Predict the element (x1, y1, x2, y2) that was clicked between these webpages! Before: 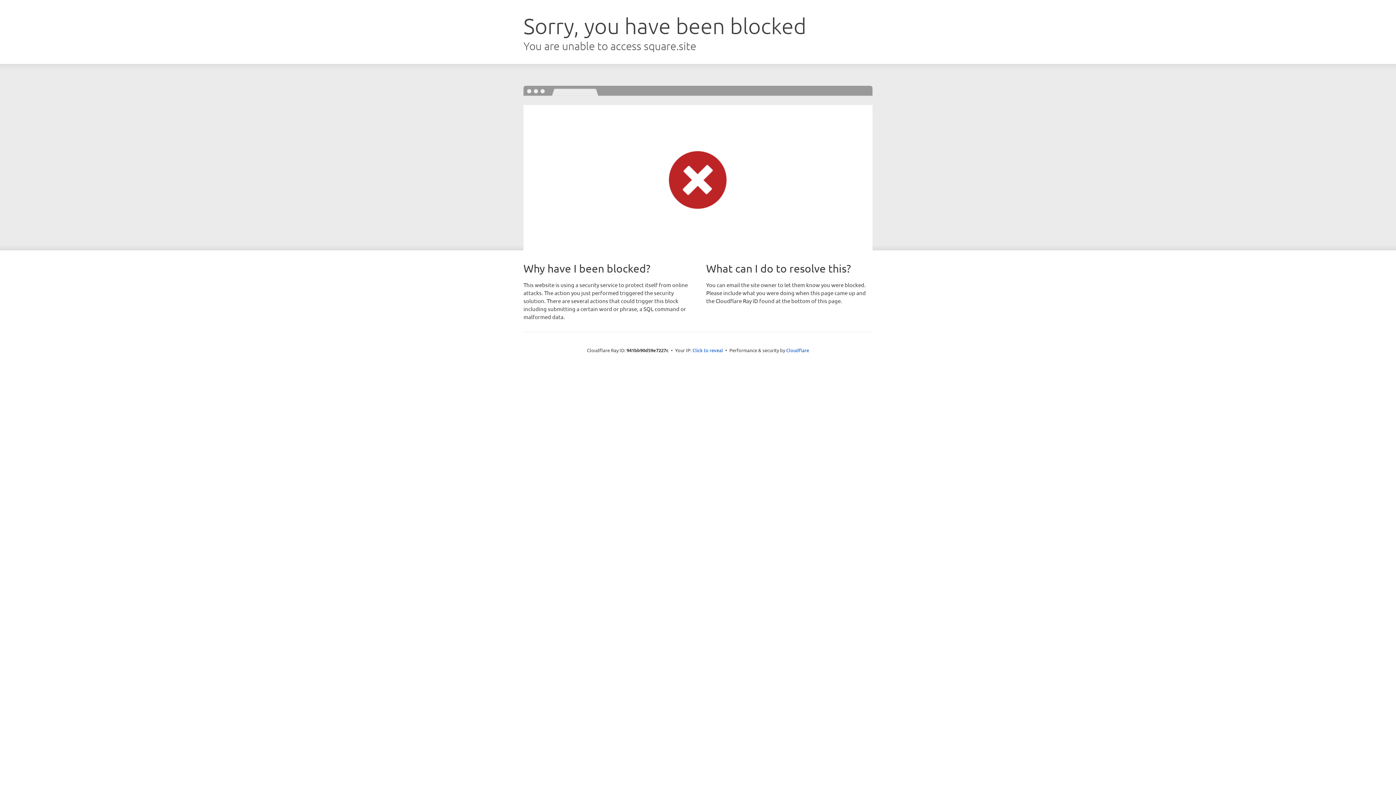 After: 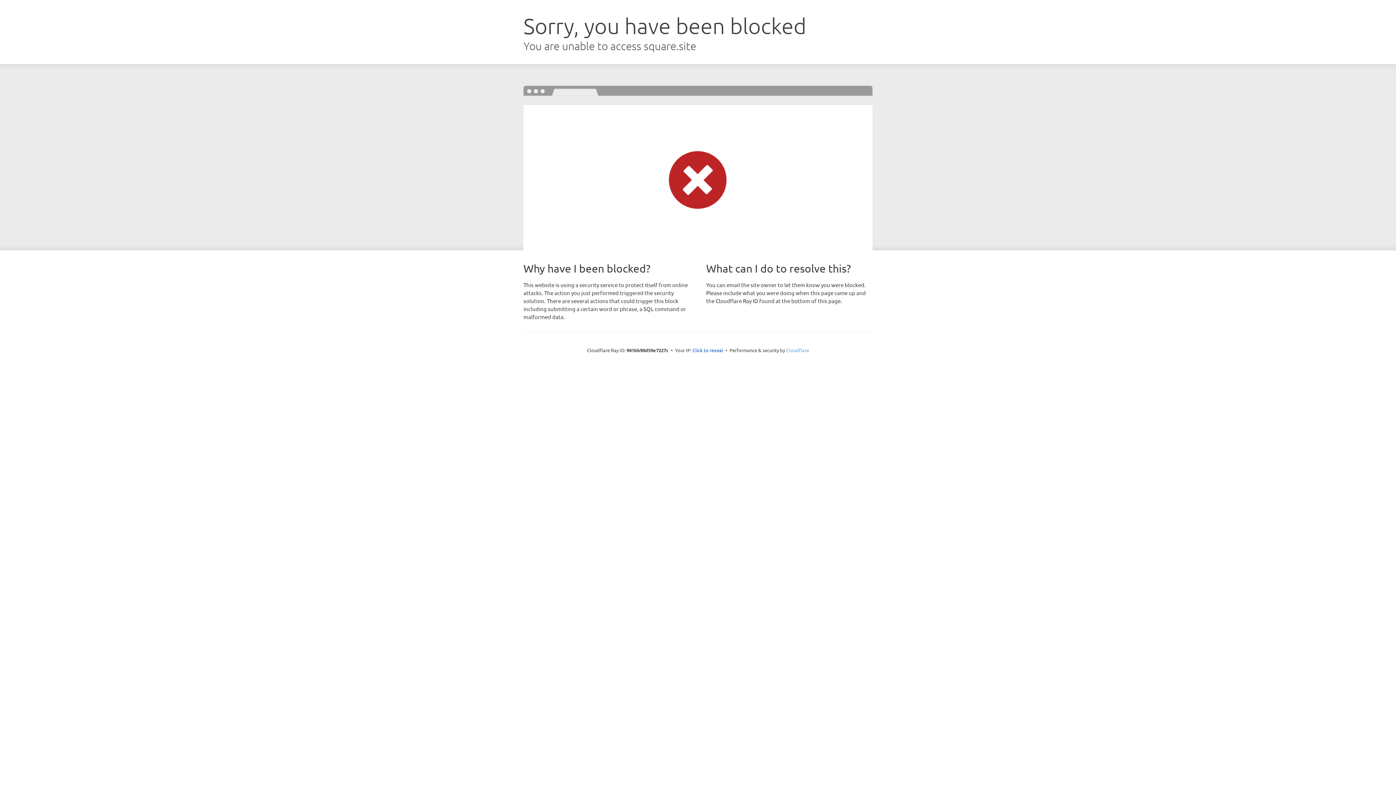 Action: label: Cloudflare bbox: (786, 347, 809, 353)